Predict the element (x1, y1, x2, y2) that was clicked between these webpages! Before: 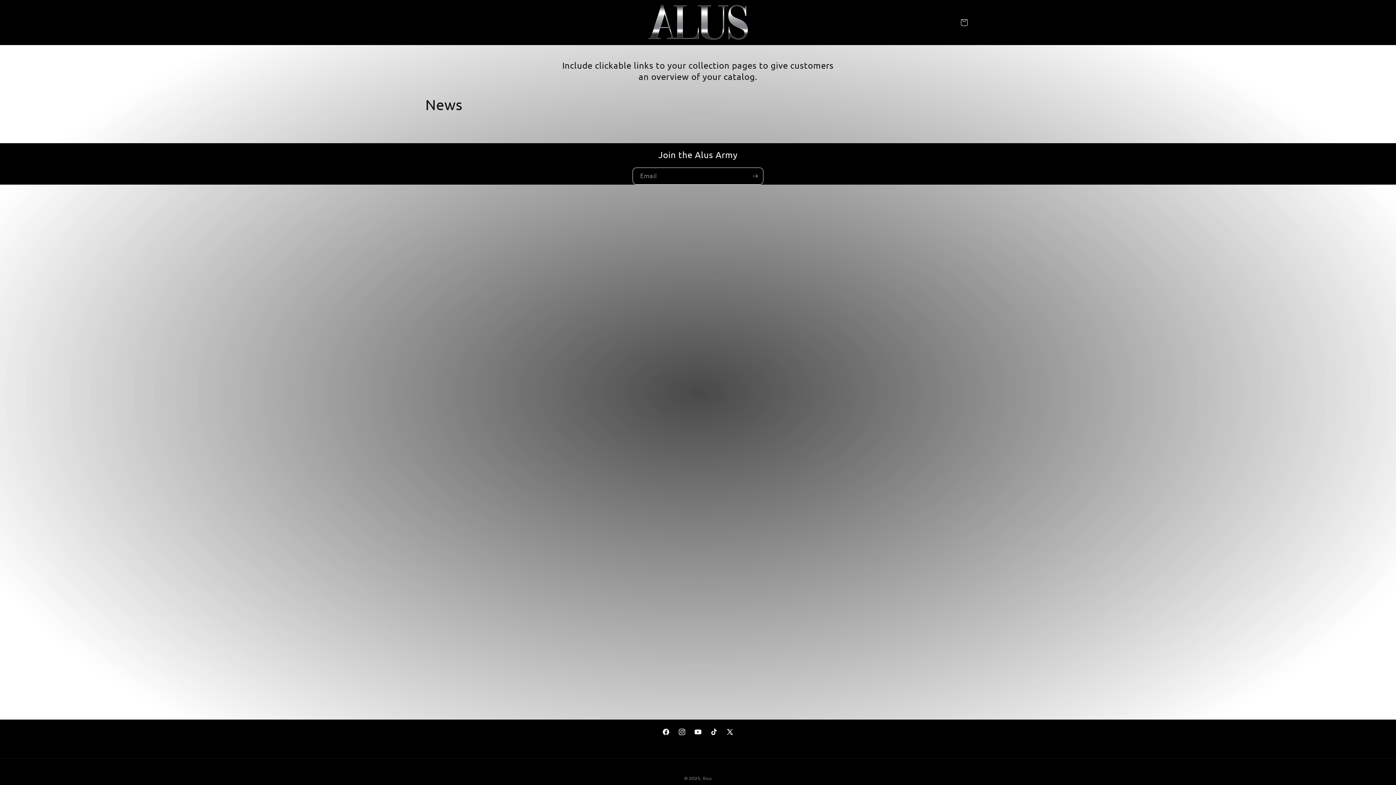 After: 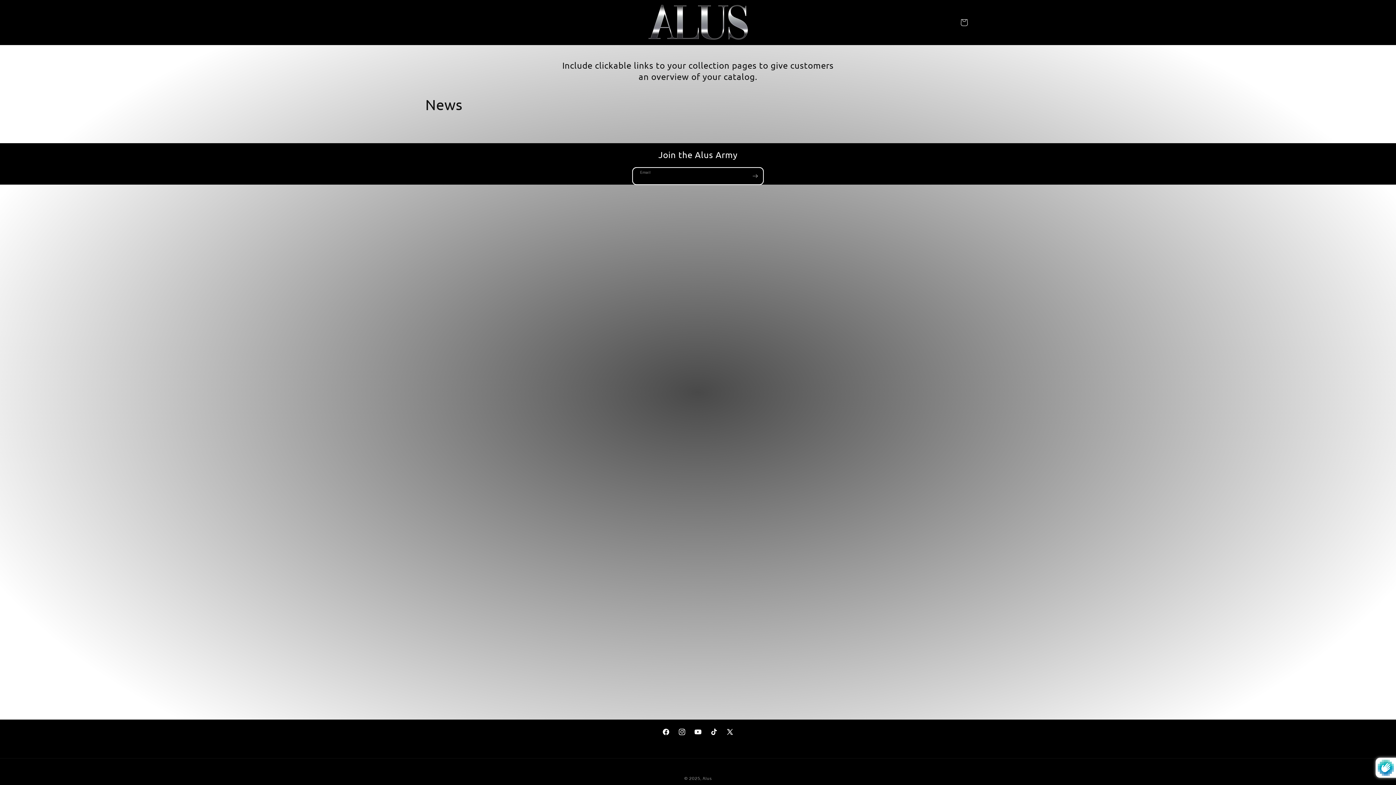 Action: label: Subscribe bbox: (747, 167, 763, 184)